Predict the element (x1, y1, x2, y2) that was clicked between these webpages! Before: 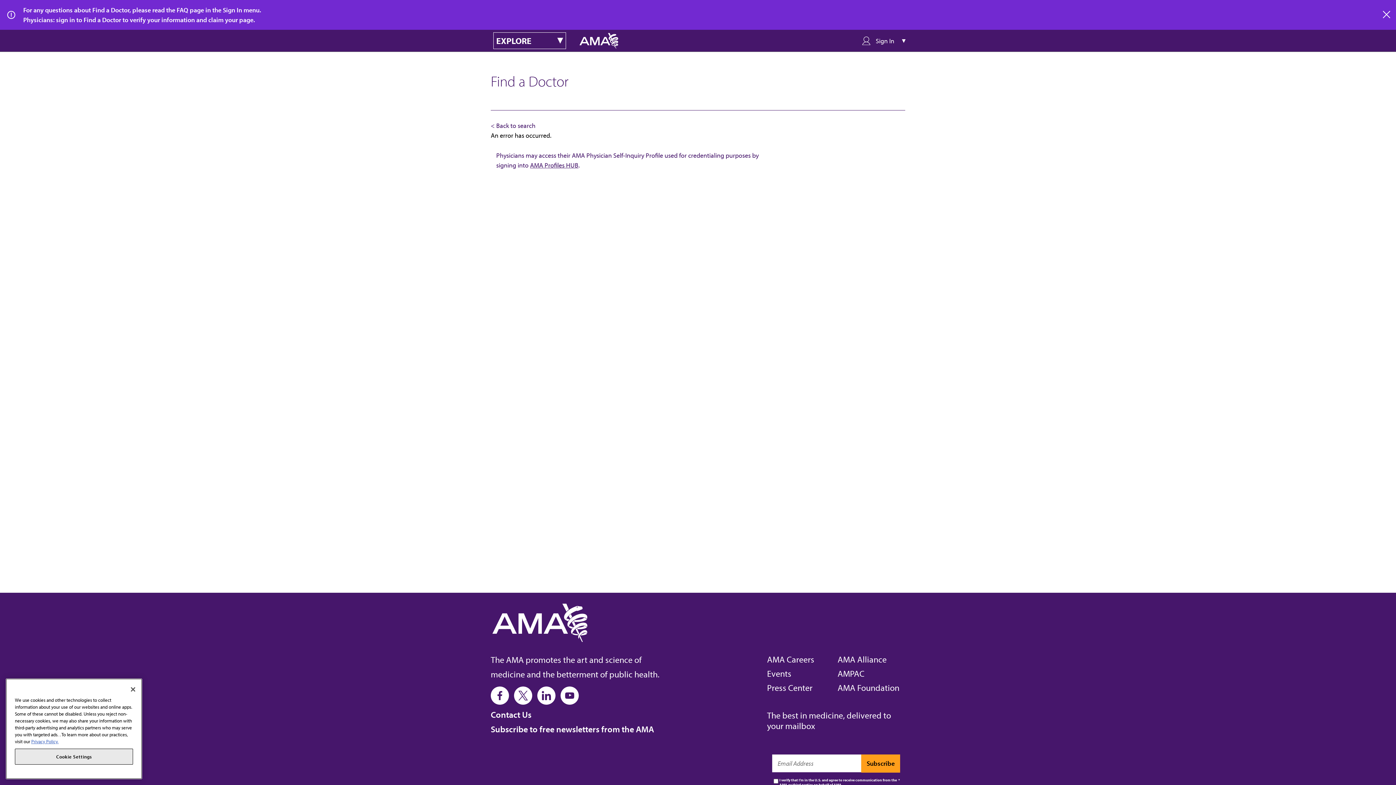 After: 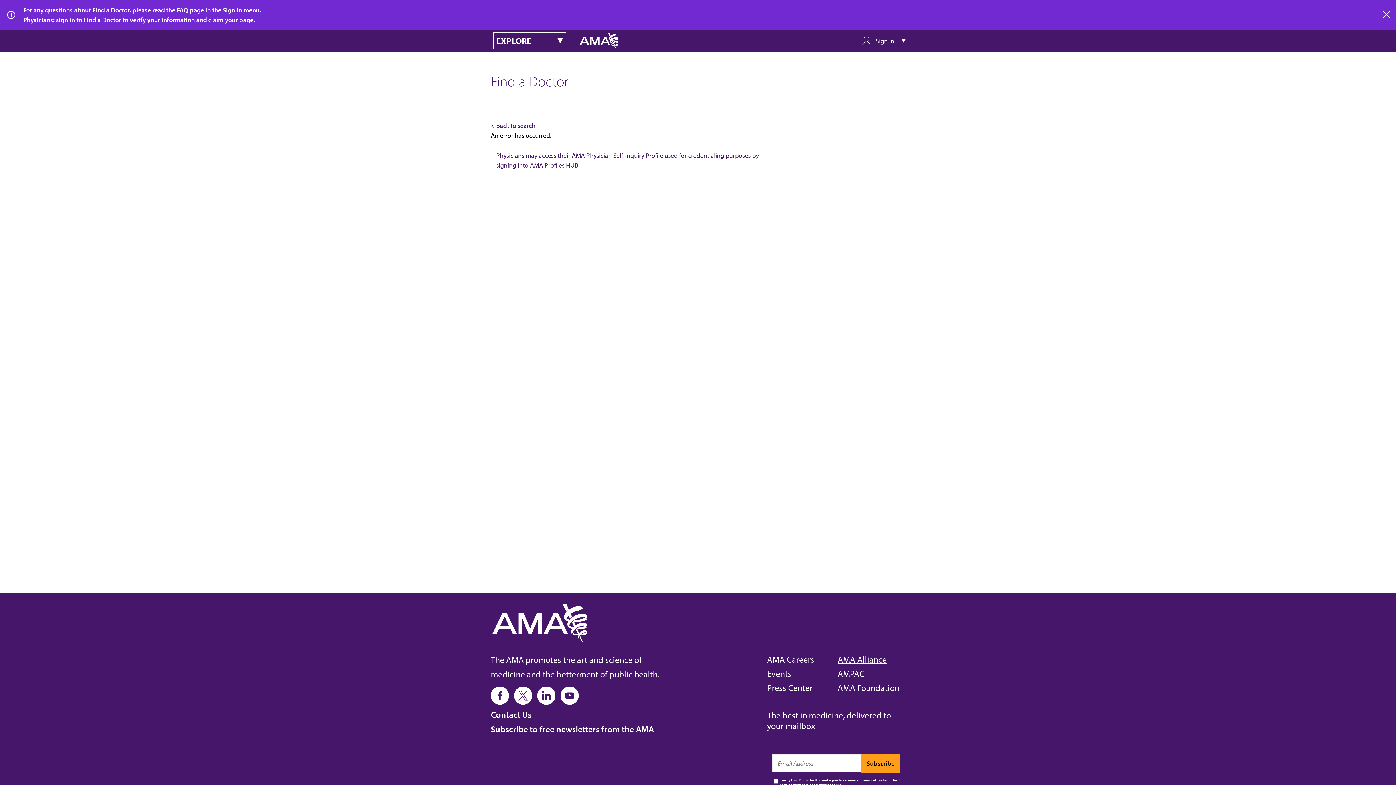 Action: label: AMA Alliance bbox: (837, 654, 886, 665)